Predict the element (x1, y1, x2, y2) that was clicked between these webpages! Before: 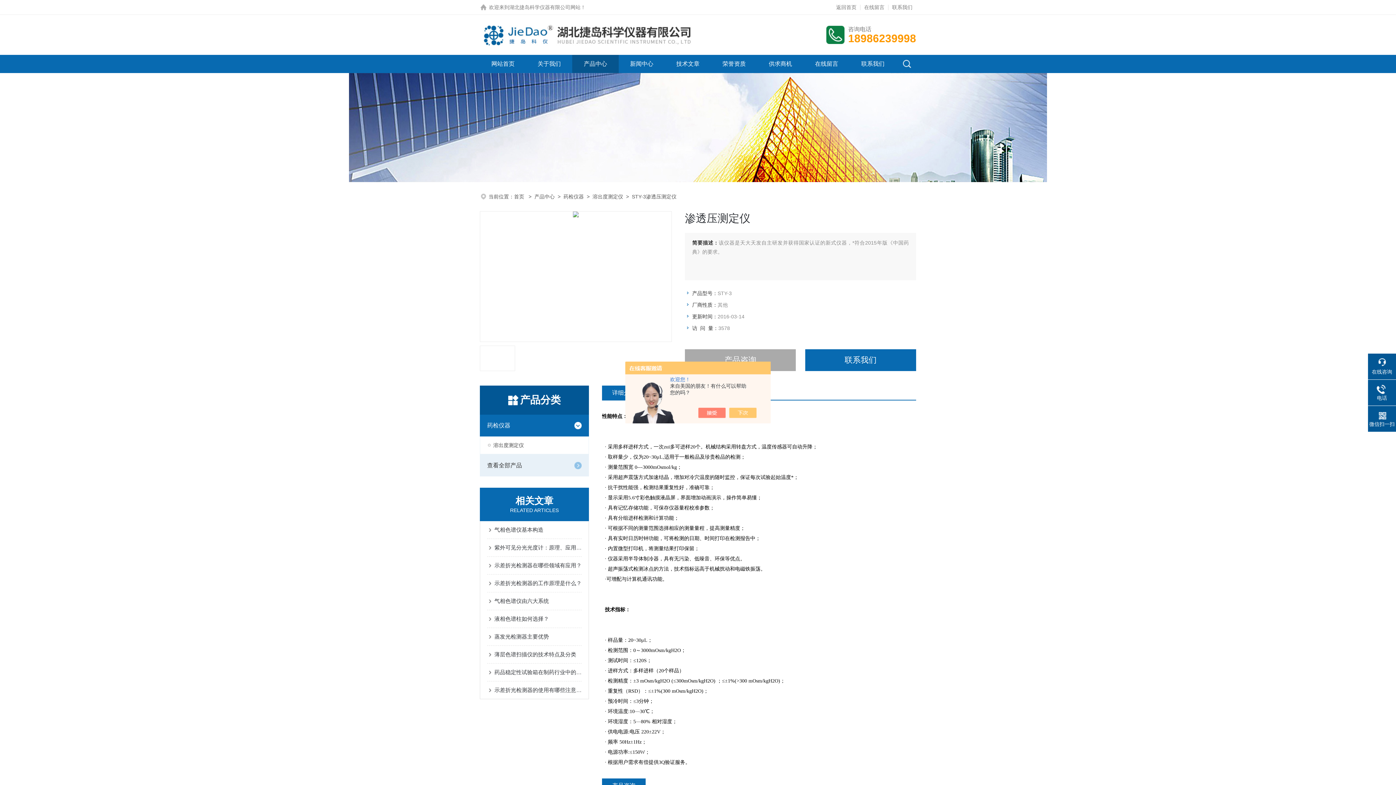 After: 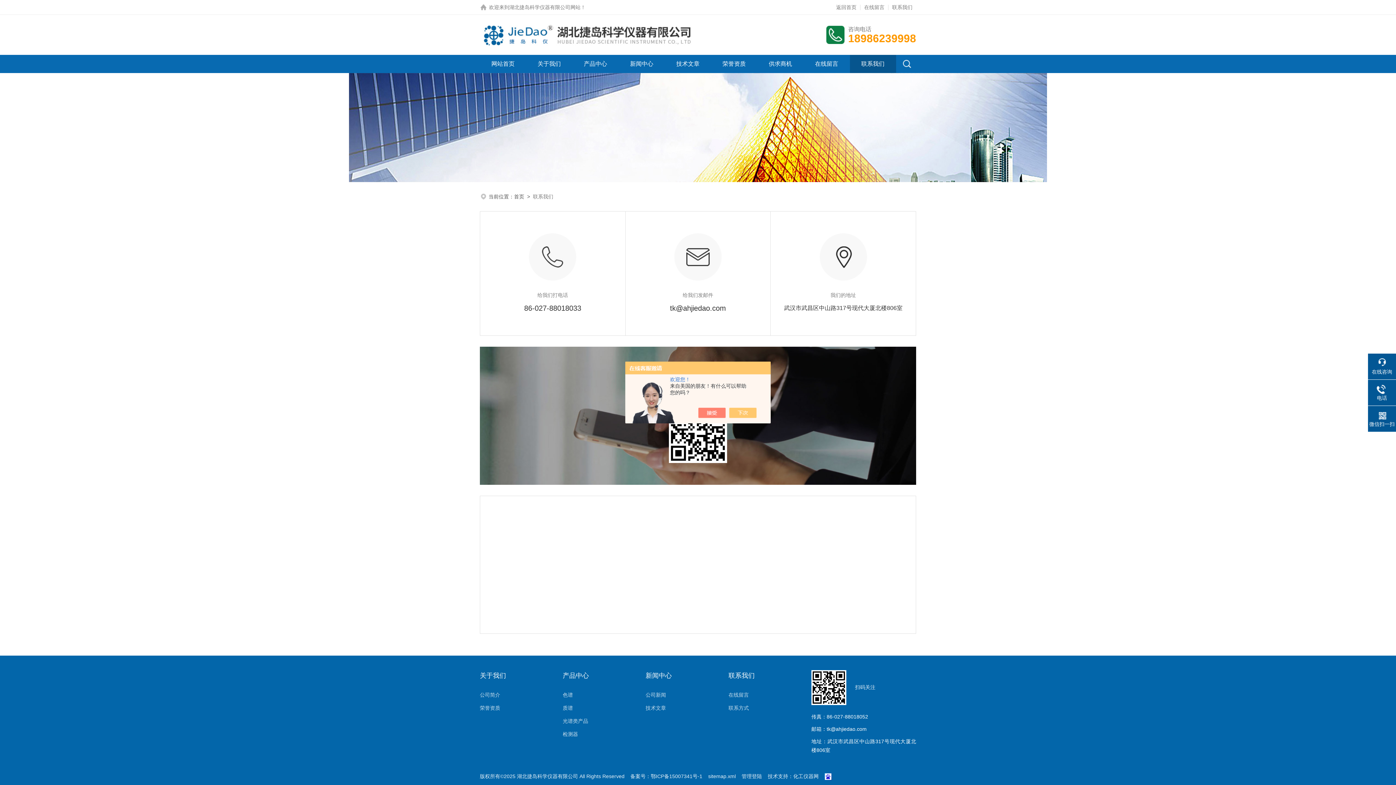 Action: label: 联系我们 bbox: (861, 54, 884, 73)